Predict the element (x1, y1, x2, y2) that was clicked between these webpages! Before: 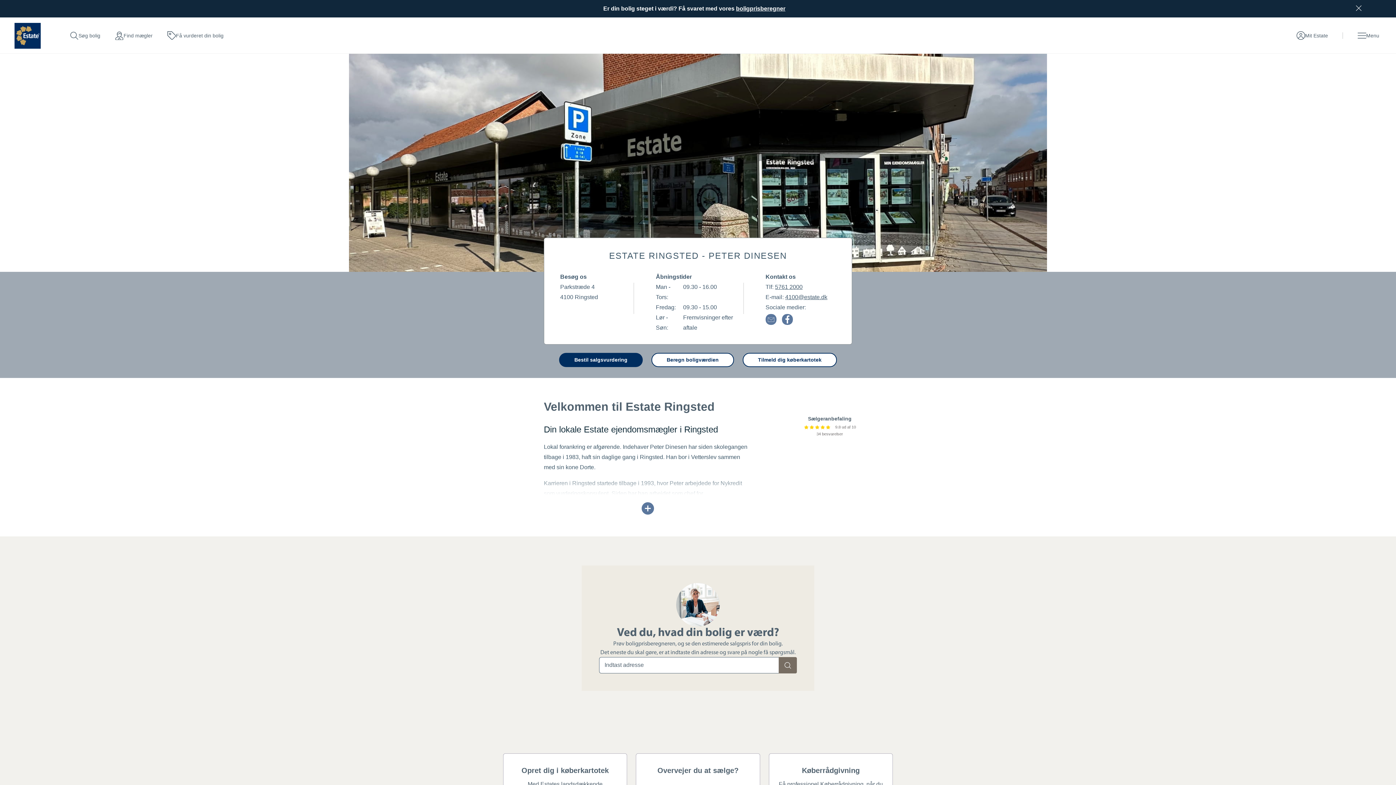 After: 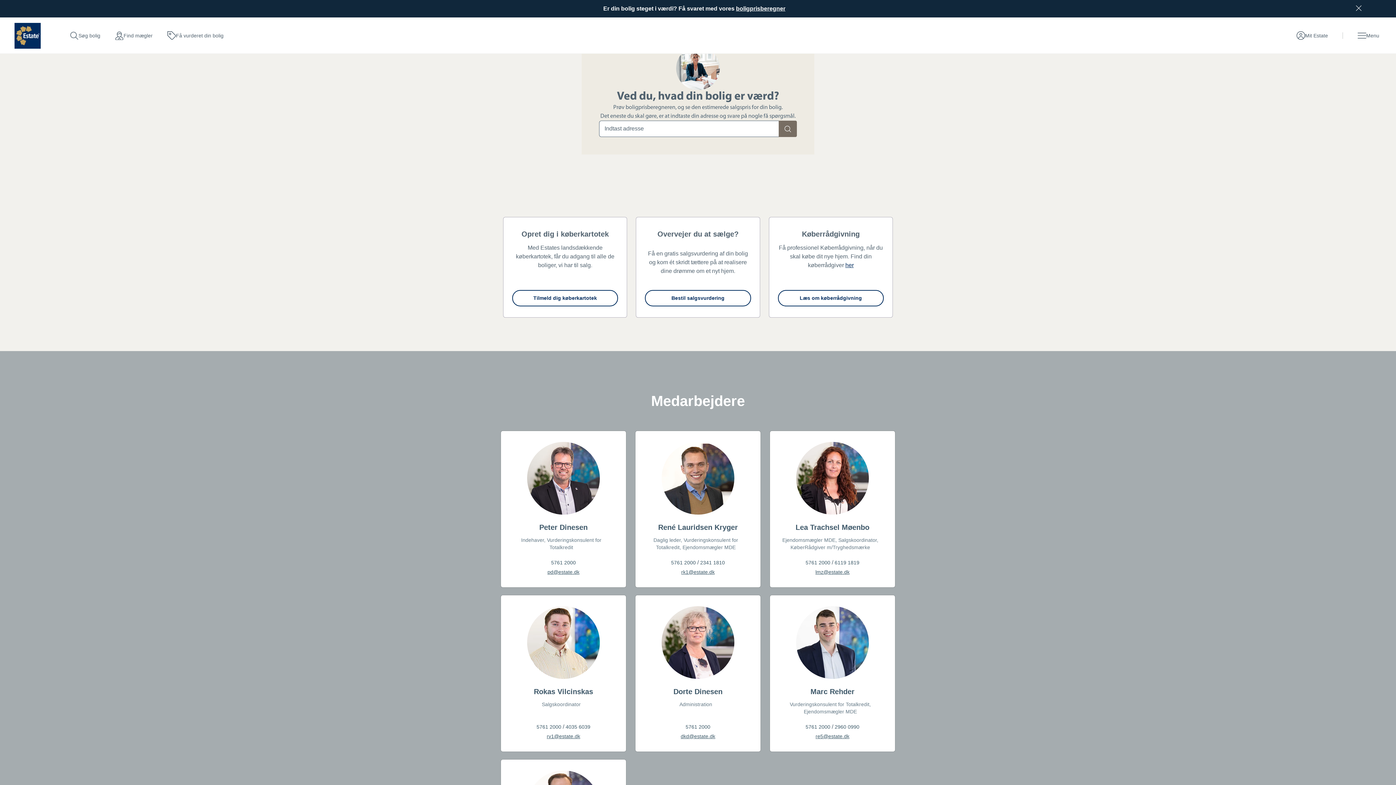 Action: label: Beregn boligværdien bbox: (651, 353, 734, 367)